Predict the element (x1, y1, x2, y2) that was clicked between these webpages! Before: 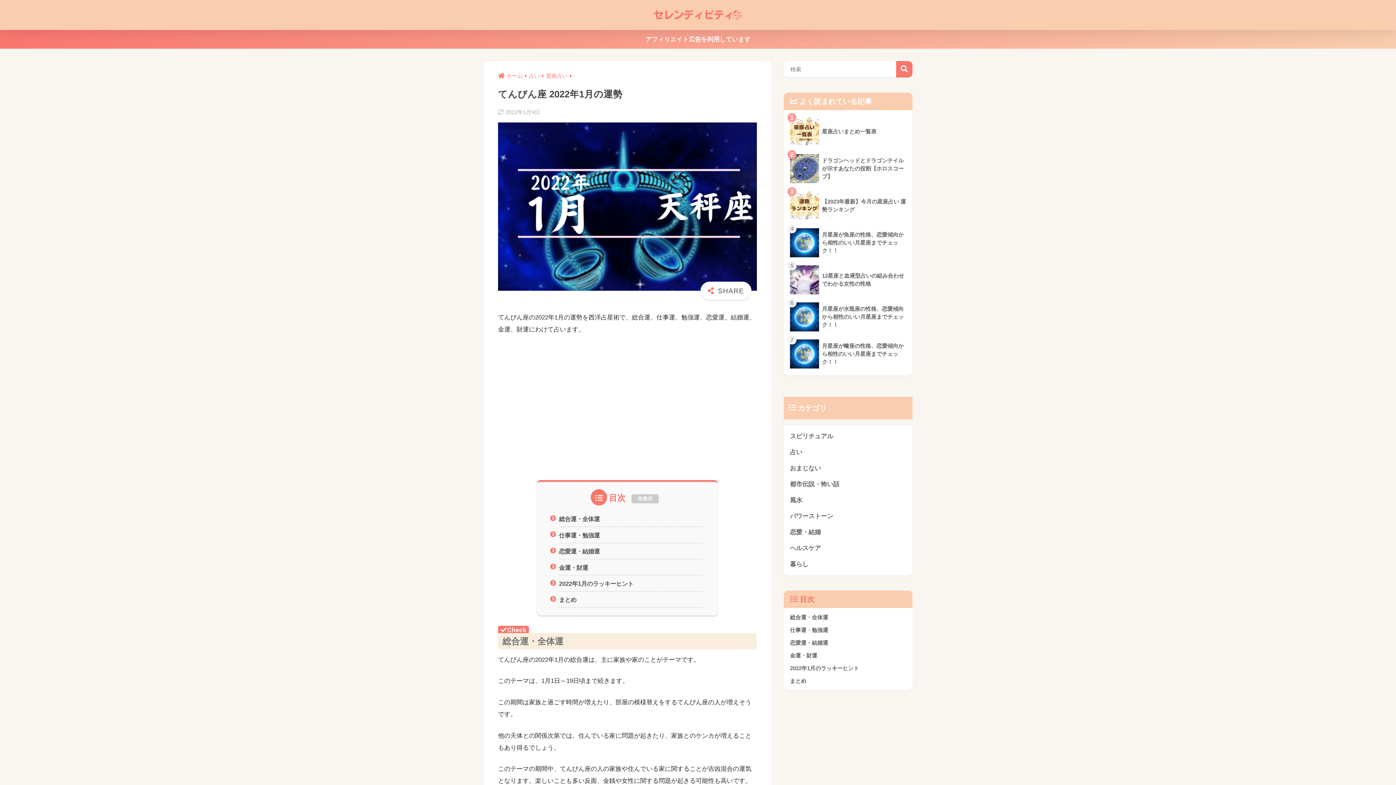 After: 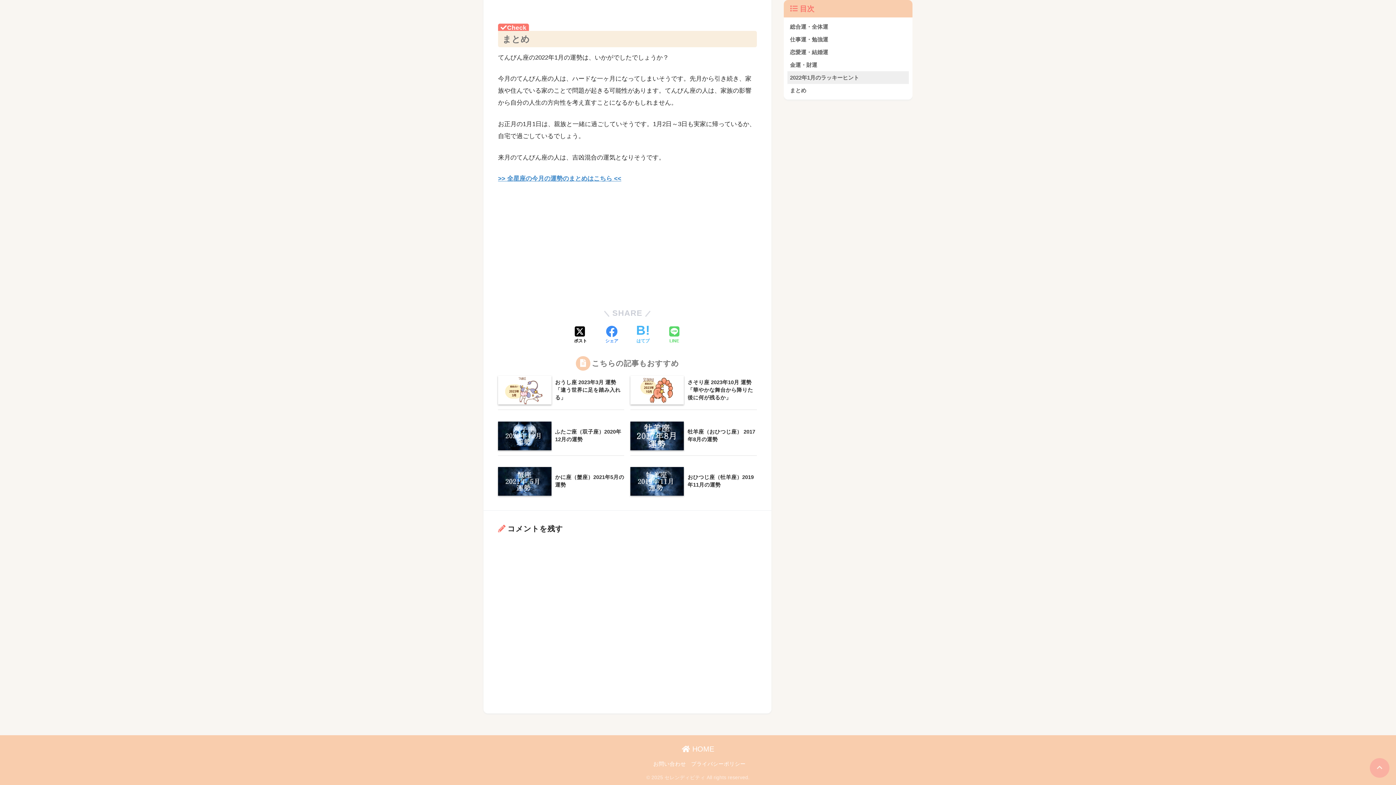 Action: label: まとめ bbox: (559, 594, 703, 608)